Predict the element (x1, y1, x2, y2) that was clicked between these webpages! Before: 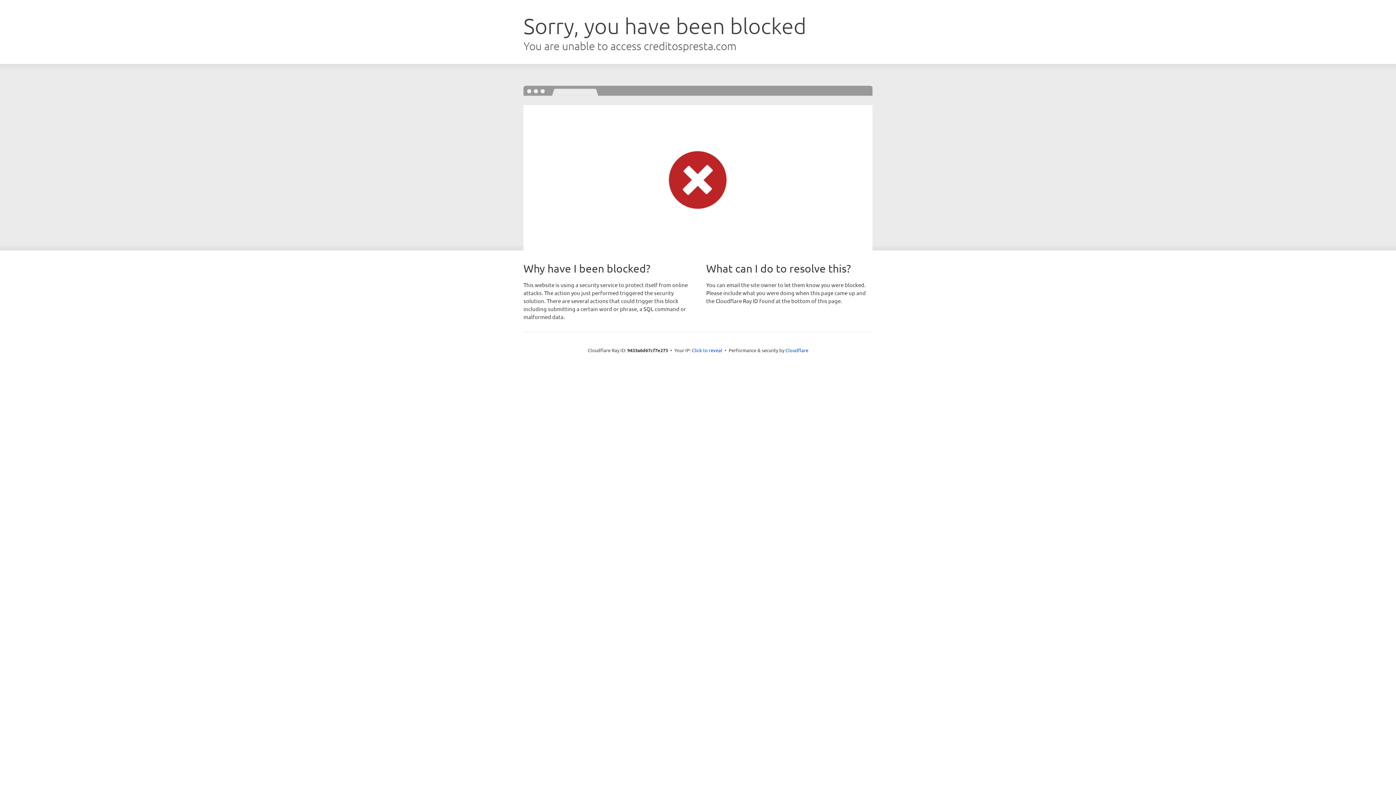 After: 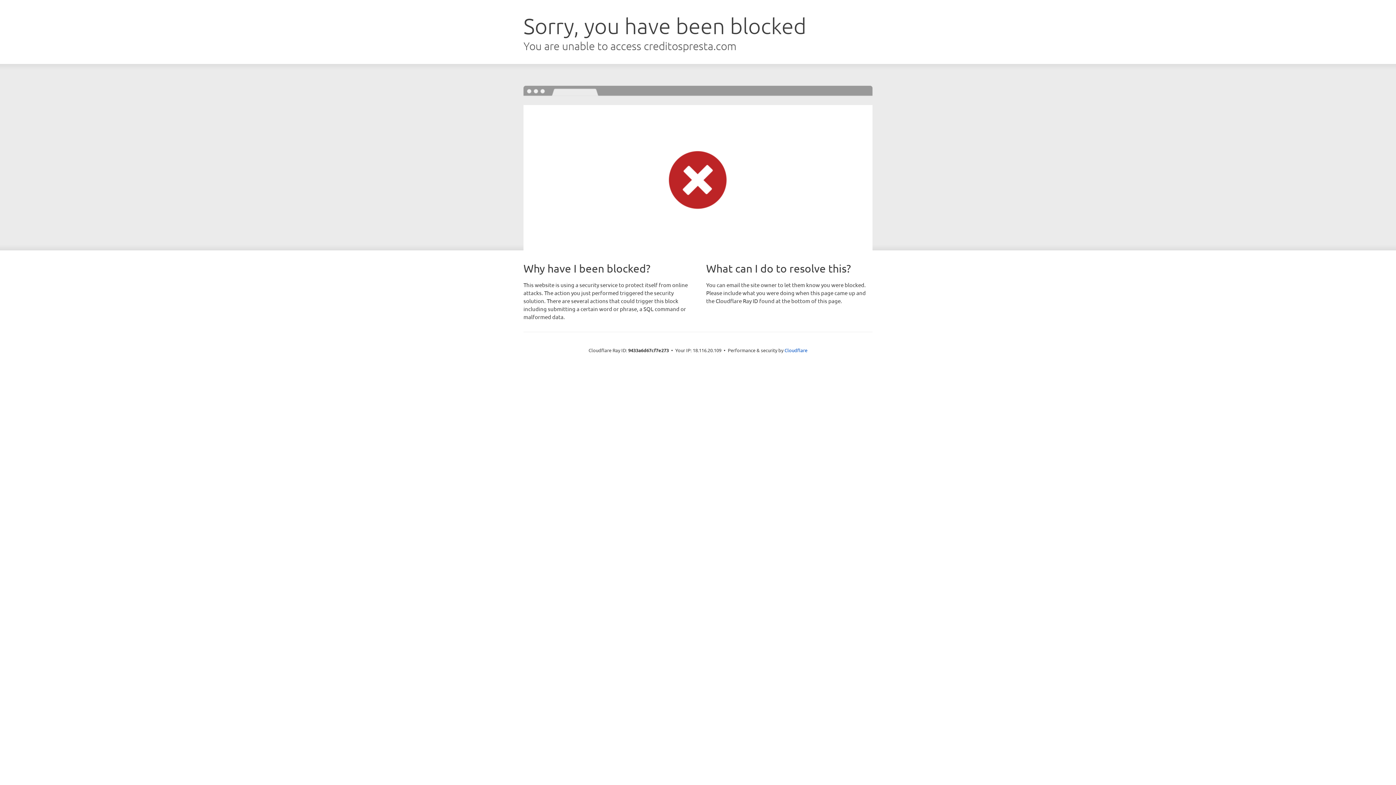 Action: label: Click to reveal bbox: (692, 346, 722, 353)